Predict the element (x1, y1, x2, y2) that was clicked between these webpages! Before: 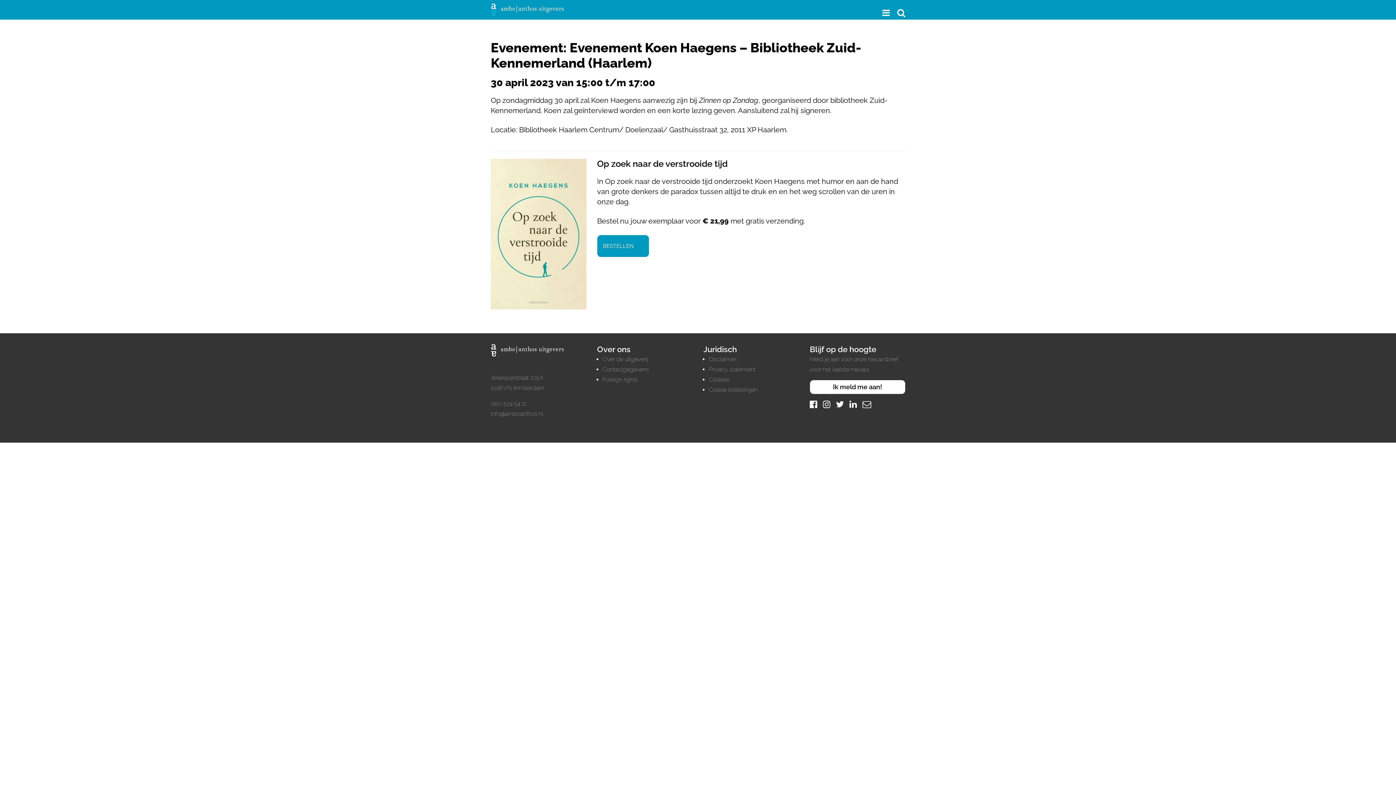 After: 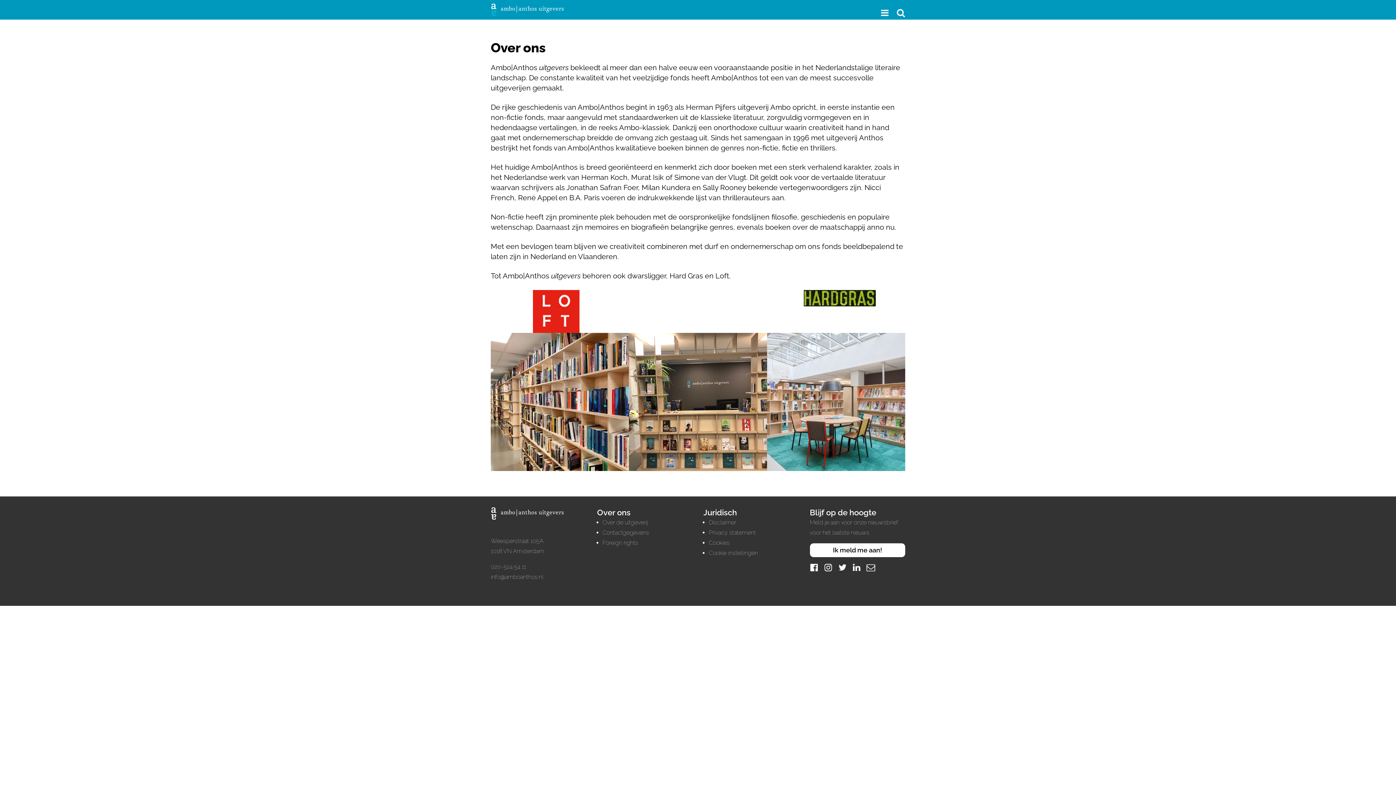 Action: bbox: (602, 356, 648, 362) label: Over de uitgeverij